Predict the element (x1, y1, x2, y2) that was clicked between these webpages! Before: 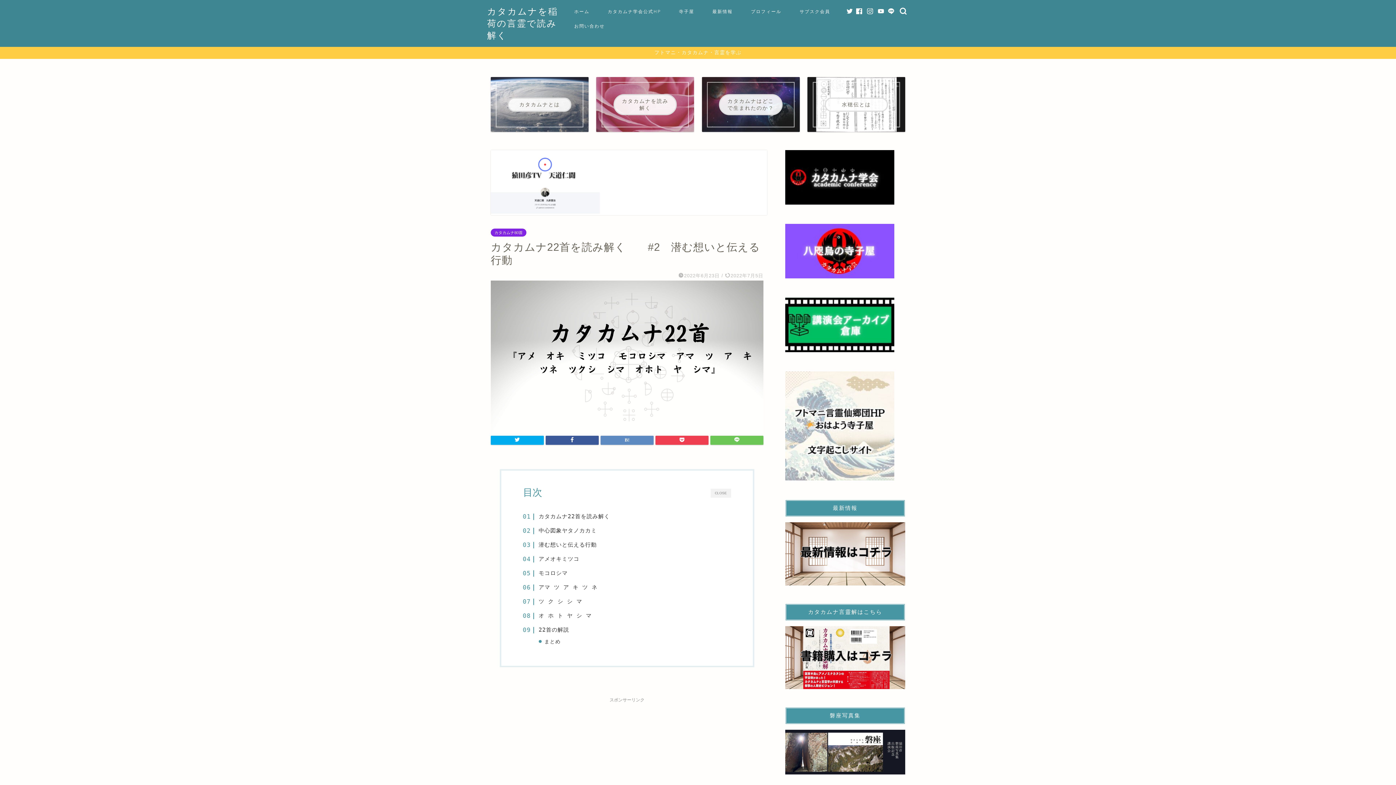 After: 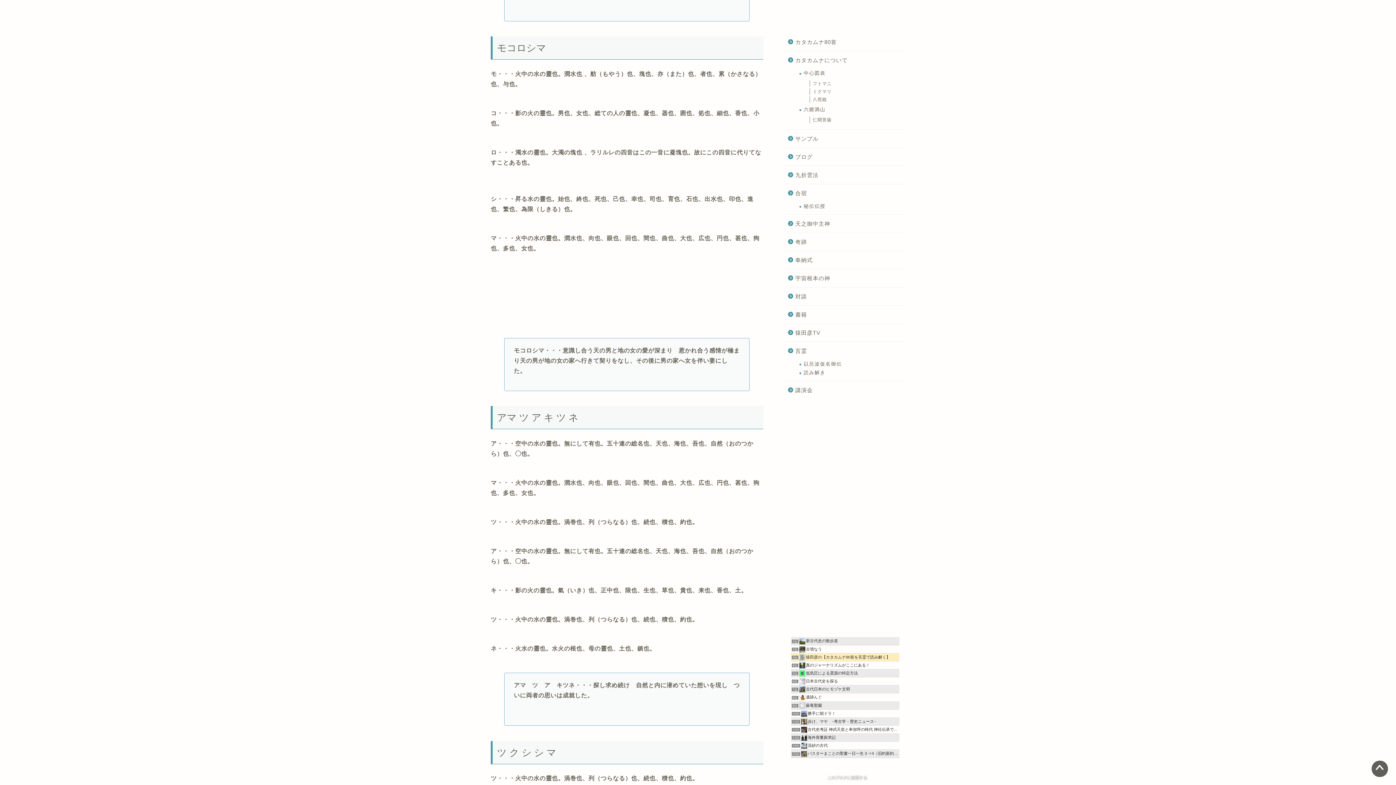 Action: bbox: (530, 569, 567, 577) label: モコロシマ